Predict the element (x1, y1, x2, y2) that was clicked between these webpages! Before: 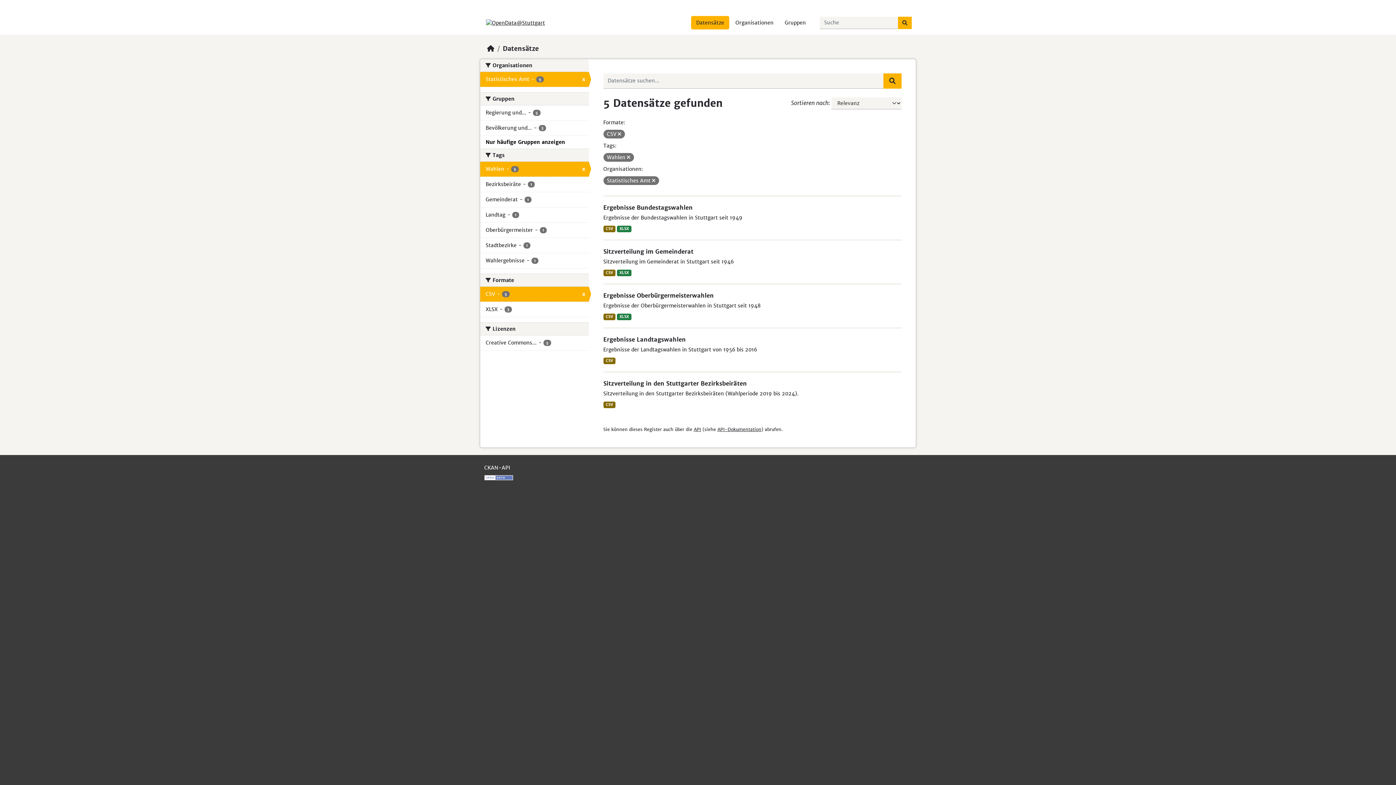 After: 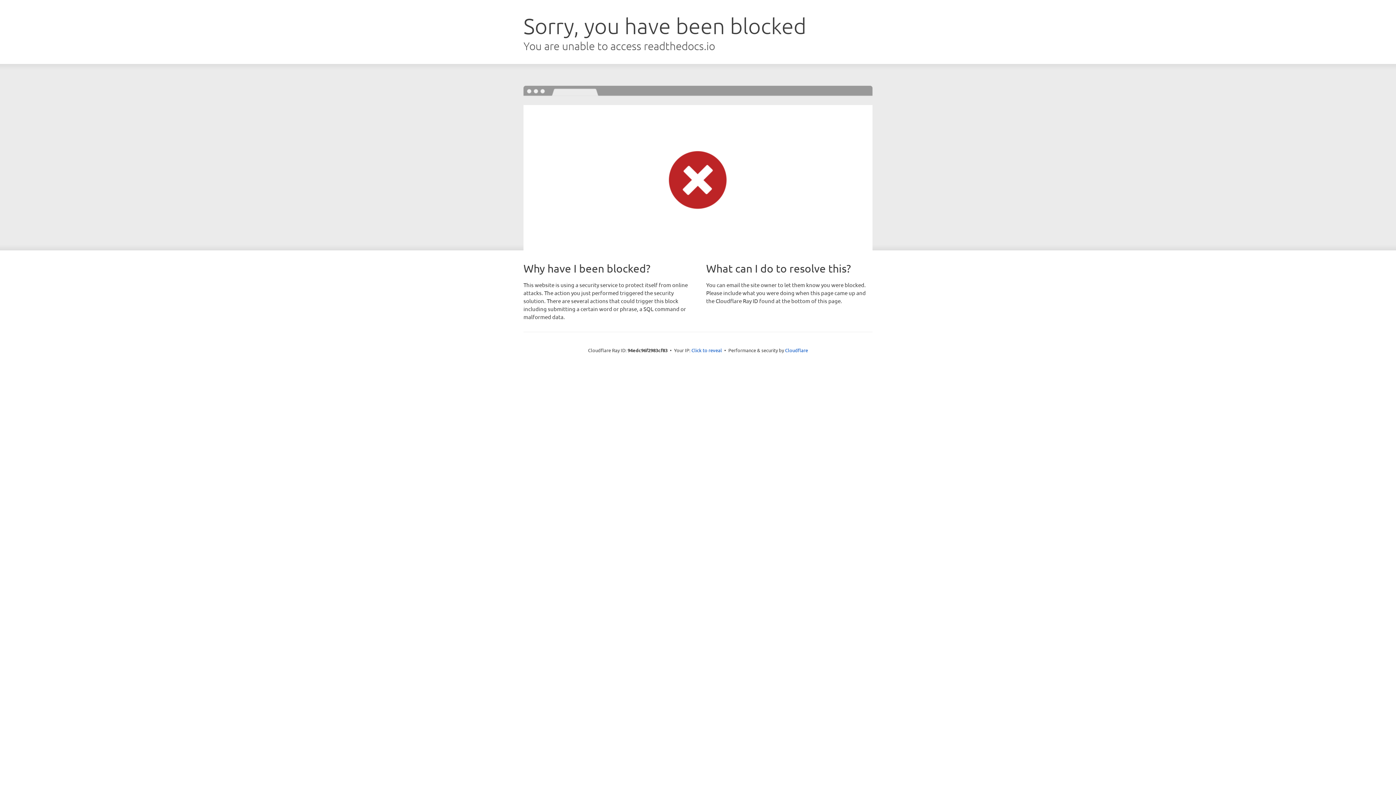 Action: bbox: (717, 426, 761, 432) label: API-Dokumentation